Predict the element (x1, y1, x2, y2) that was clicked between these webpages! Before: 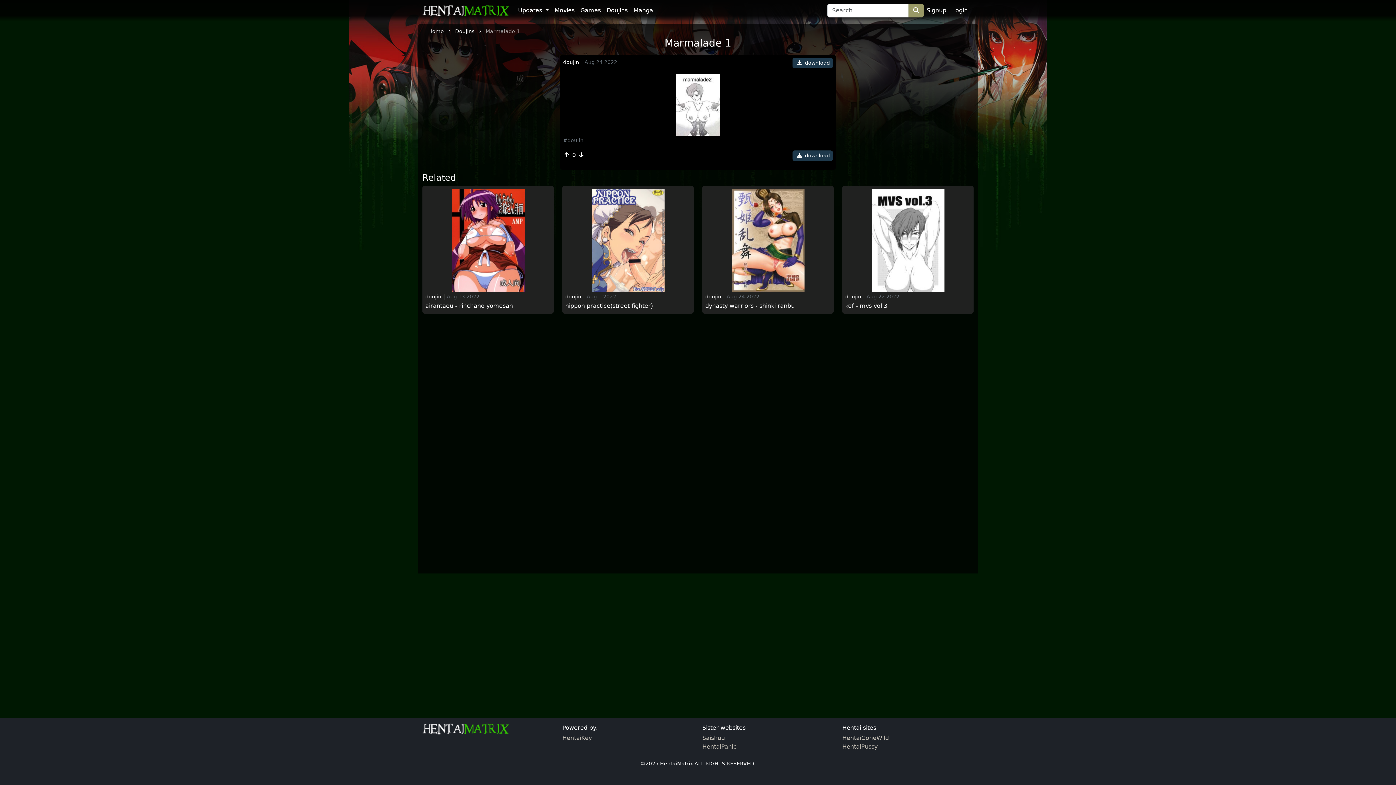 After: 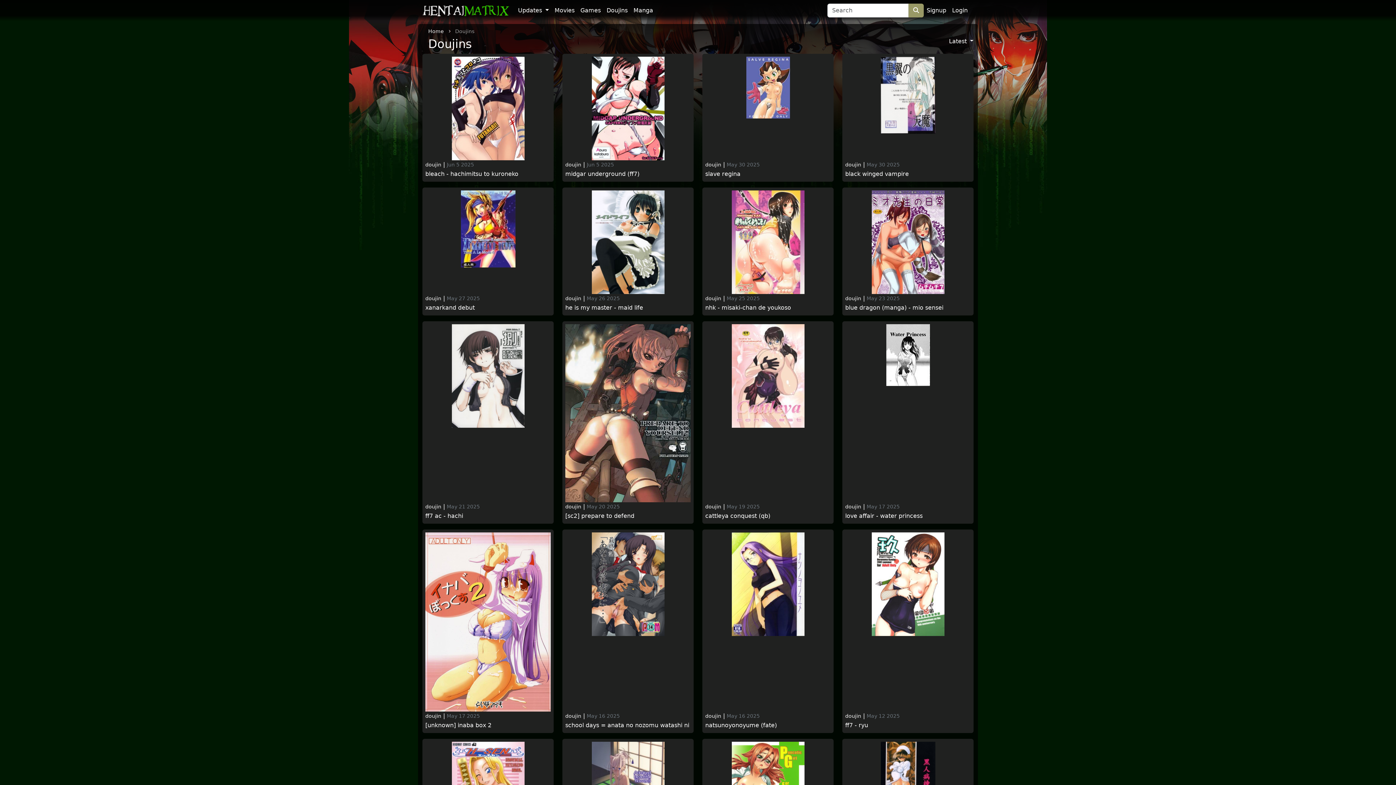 Action: label: doujin bbox: (565, 292, 581, 299)